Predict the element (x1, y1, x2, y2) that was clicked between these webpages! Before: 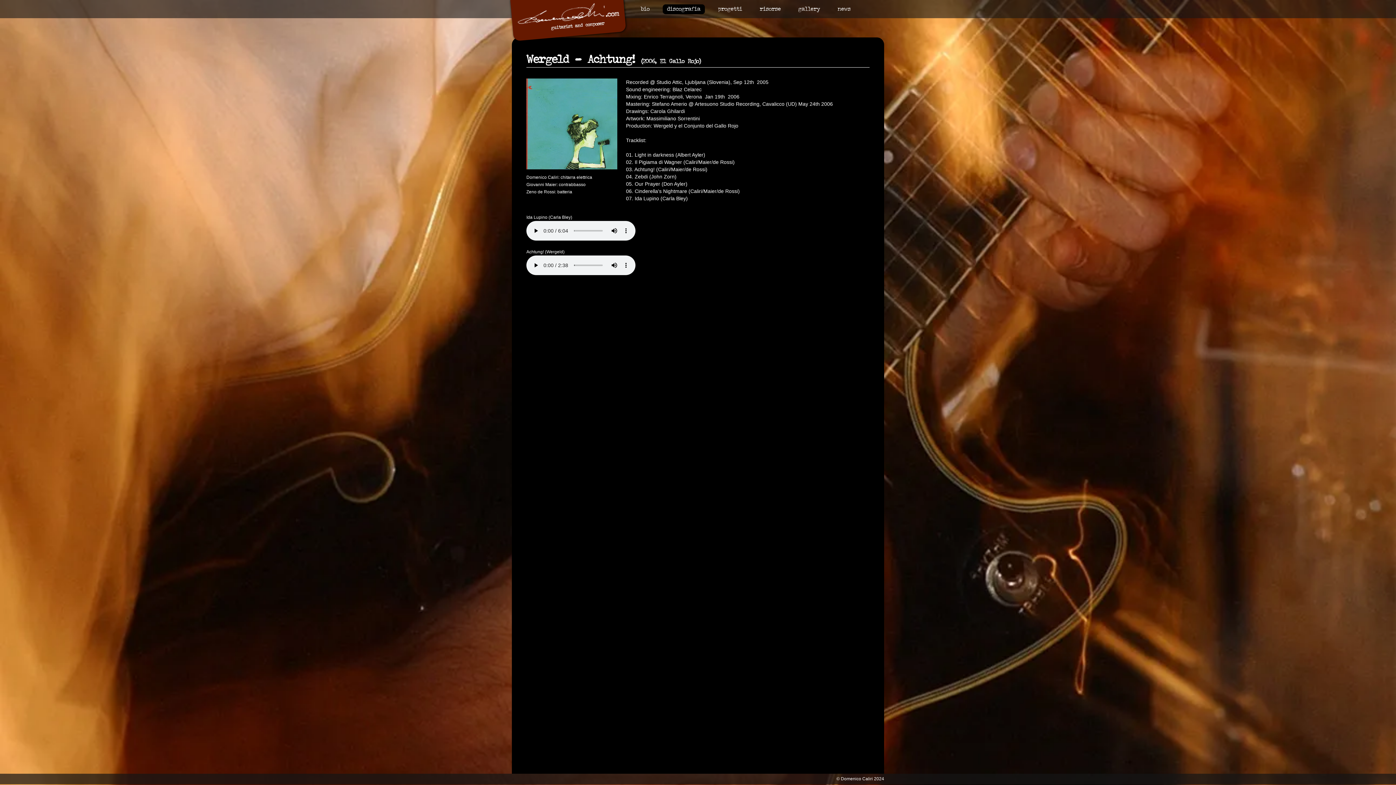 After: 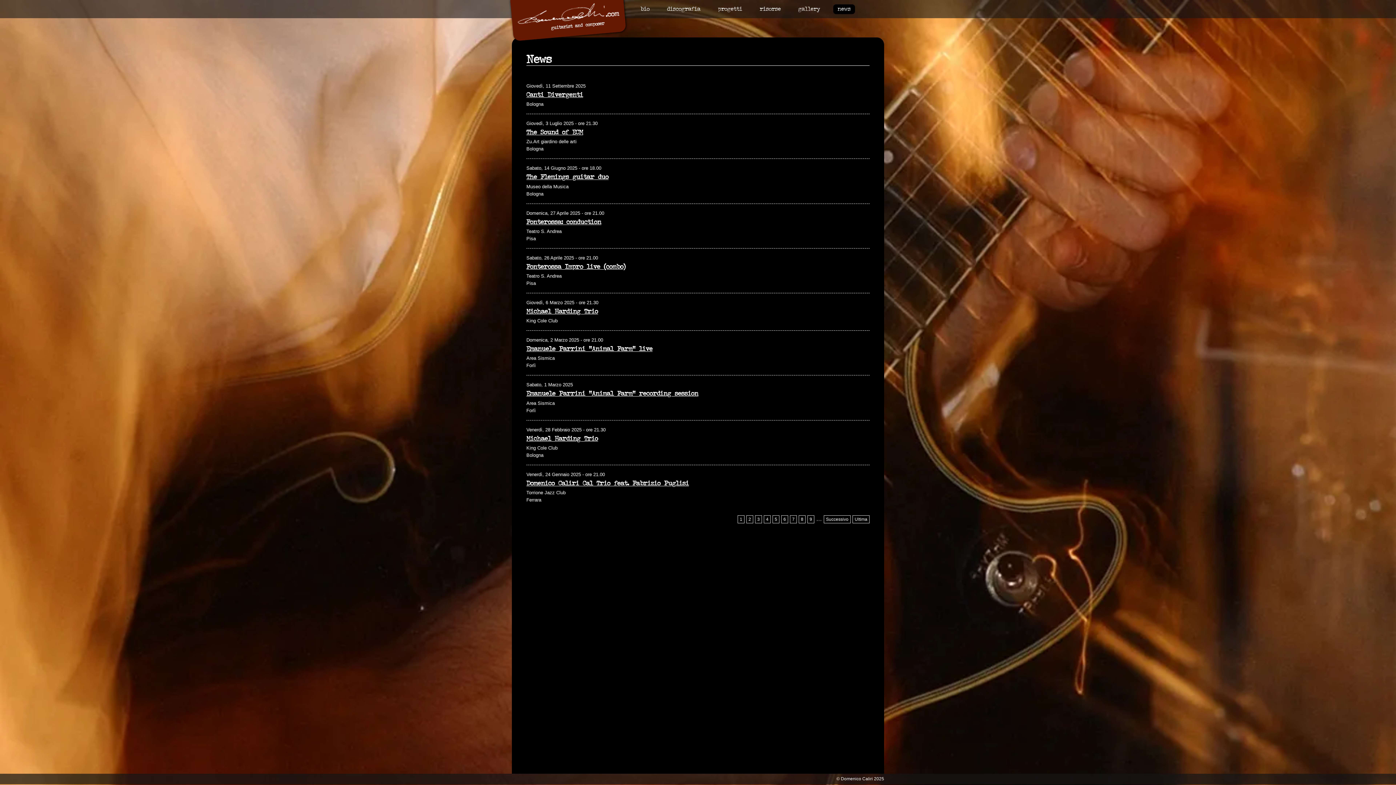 Action: label: news bbox: (833, 4, 855, 14)